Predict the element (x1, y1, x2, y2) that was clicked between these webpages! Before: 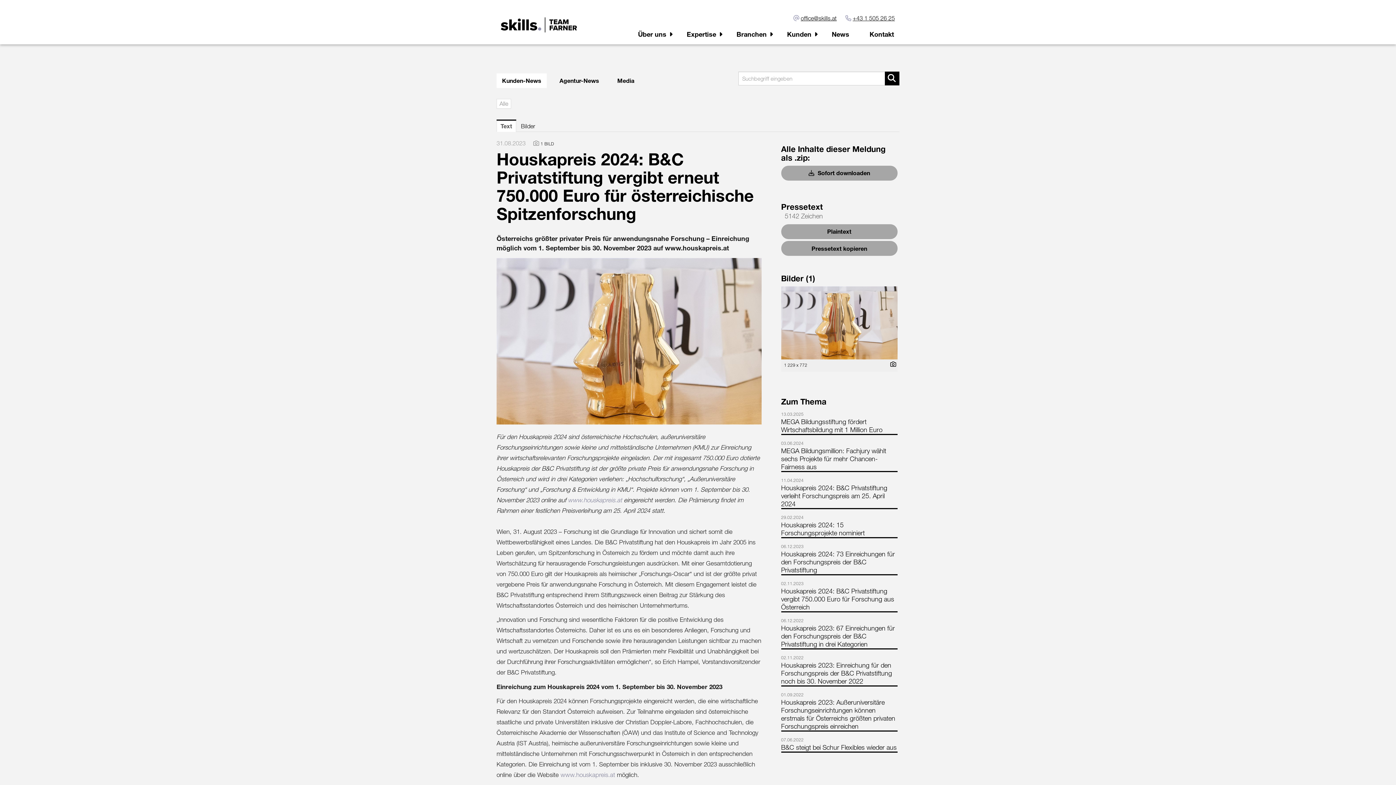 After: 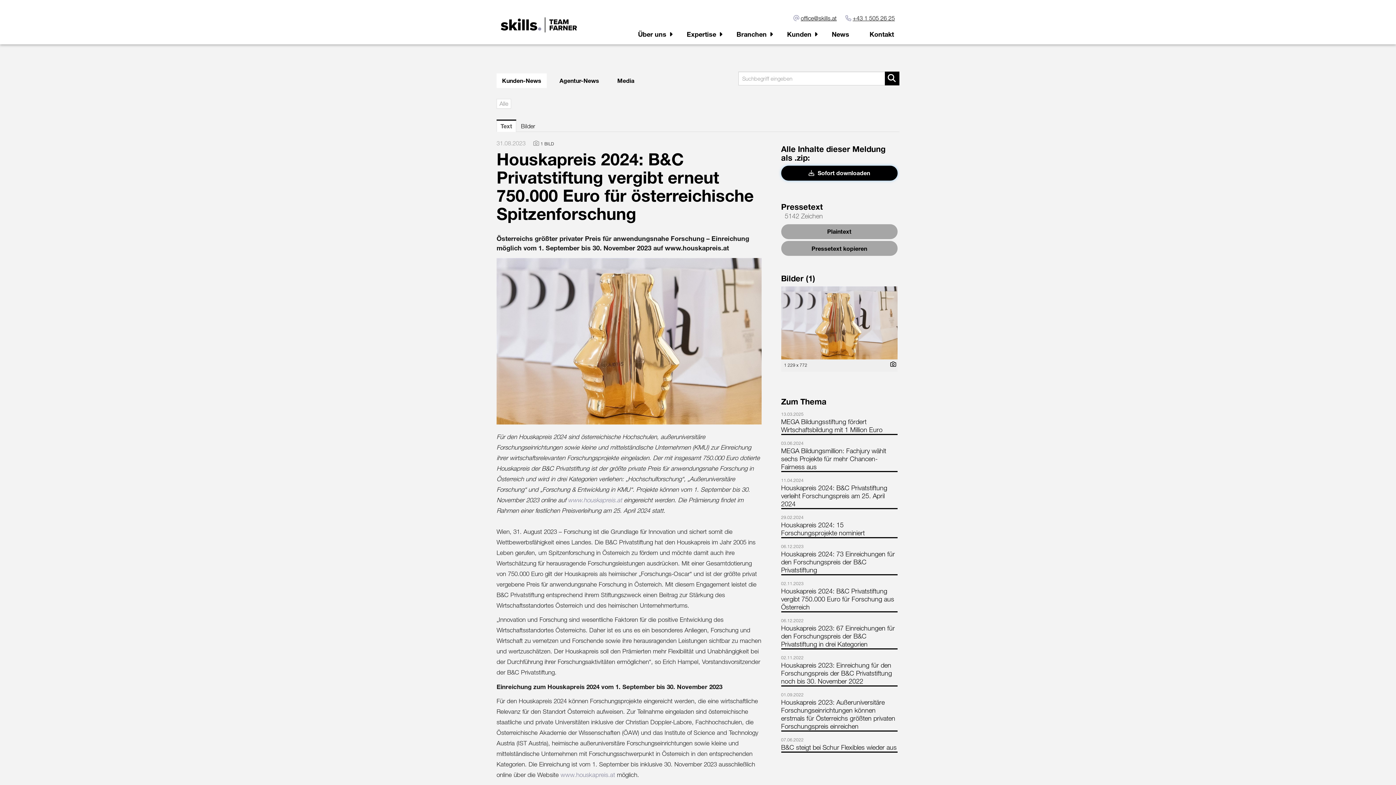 Action: bbox: (781, 165, 897, 180) label:  Sofort downloaden